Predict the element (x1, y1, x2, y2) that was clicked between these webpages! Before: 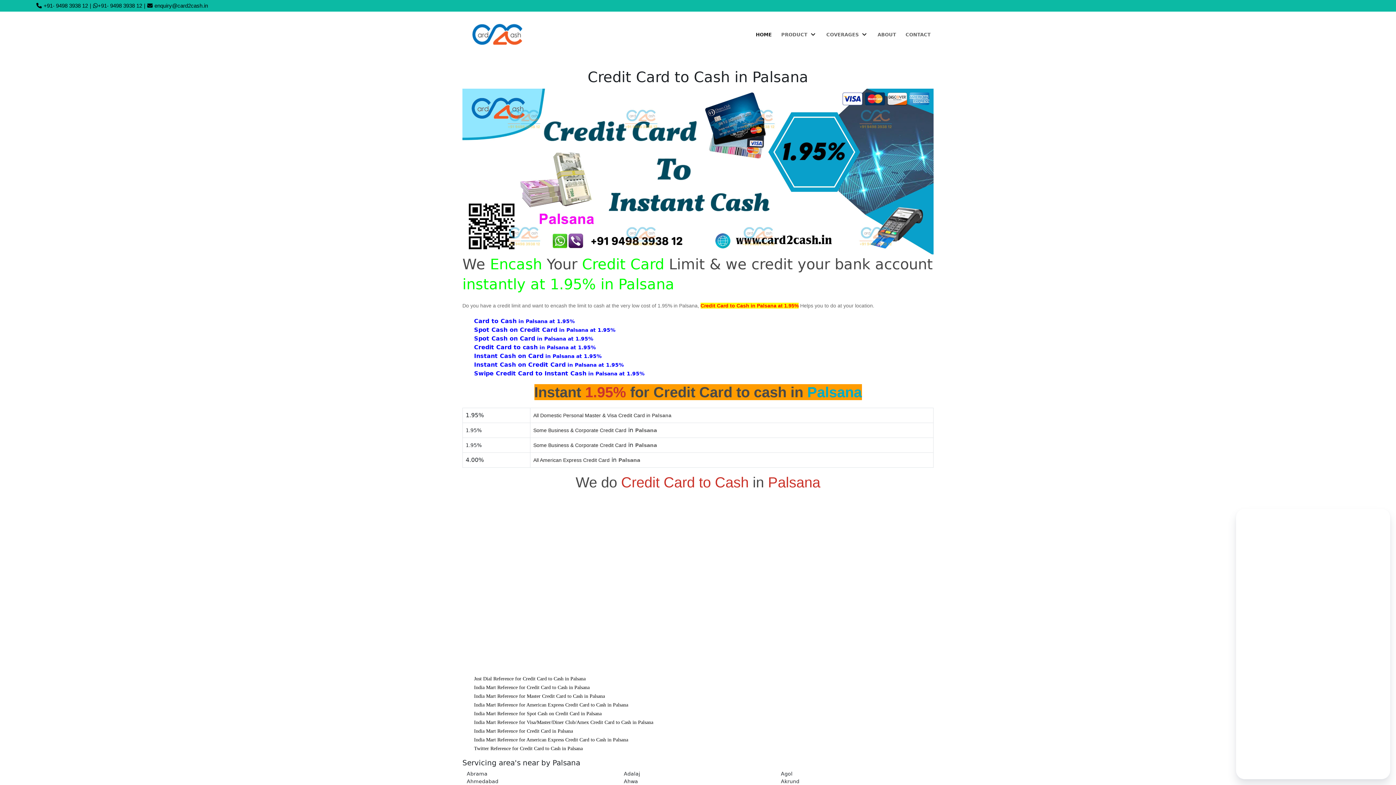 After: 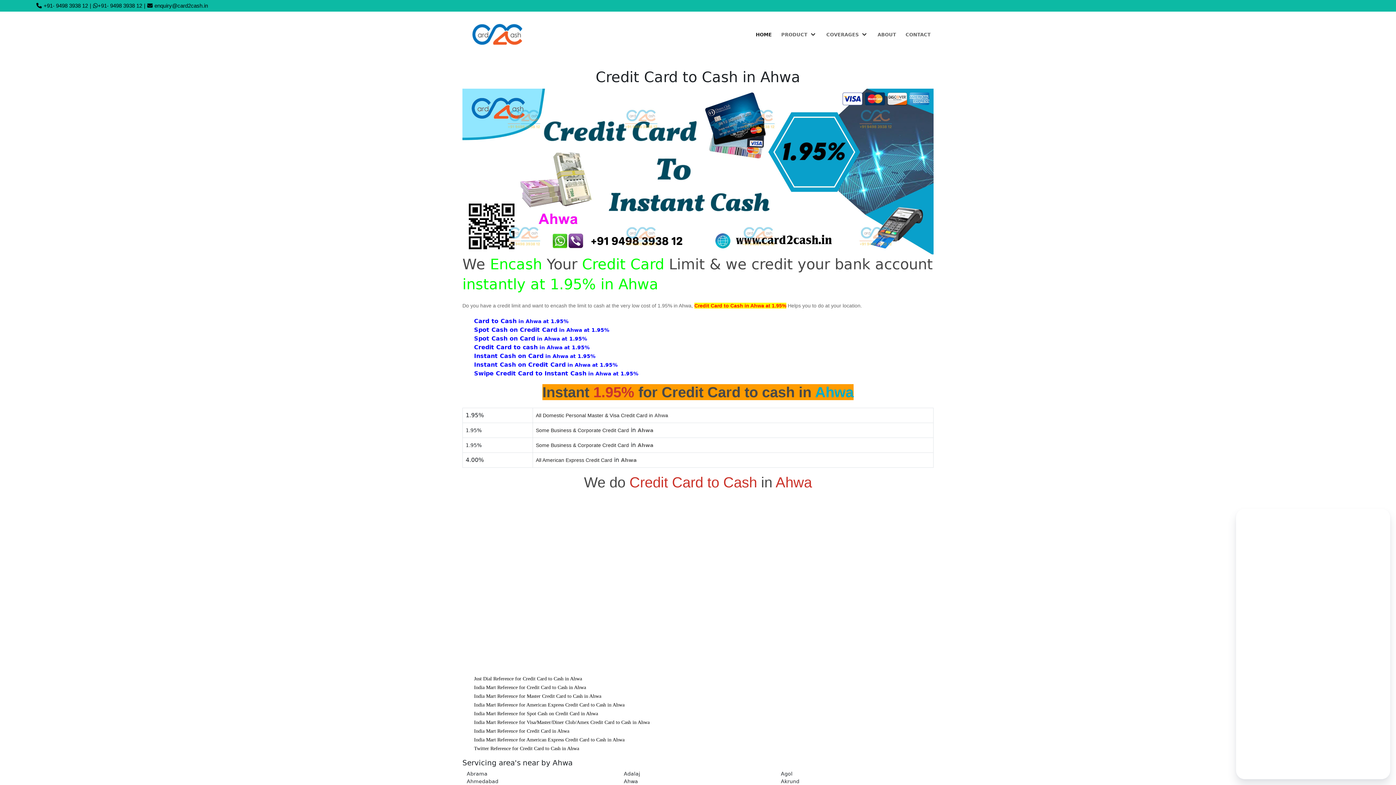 Action: label: Ahwa bbox: (624, 778, 772, 785)